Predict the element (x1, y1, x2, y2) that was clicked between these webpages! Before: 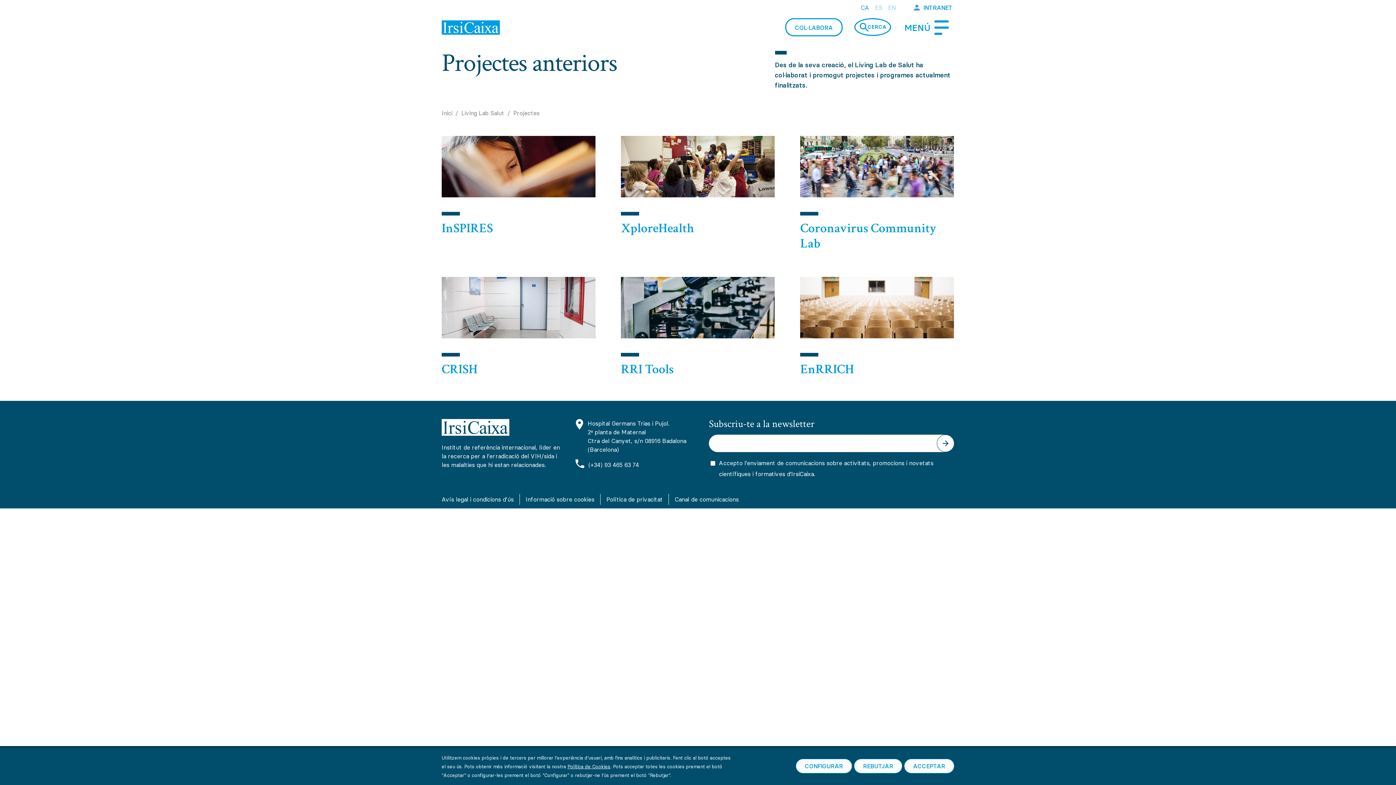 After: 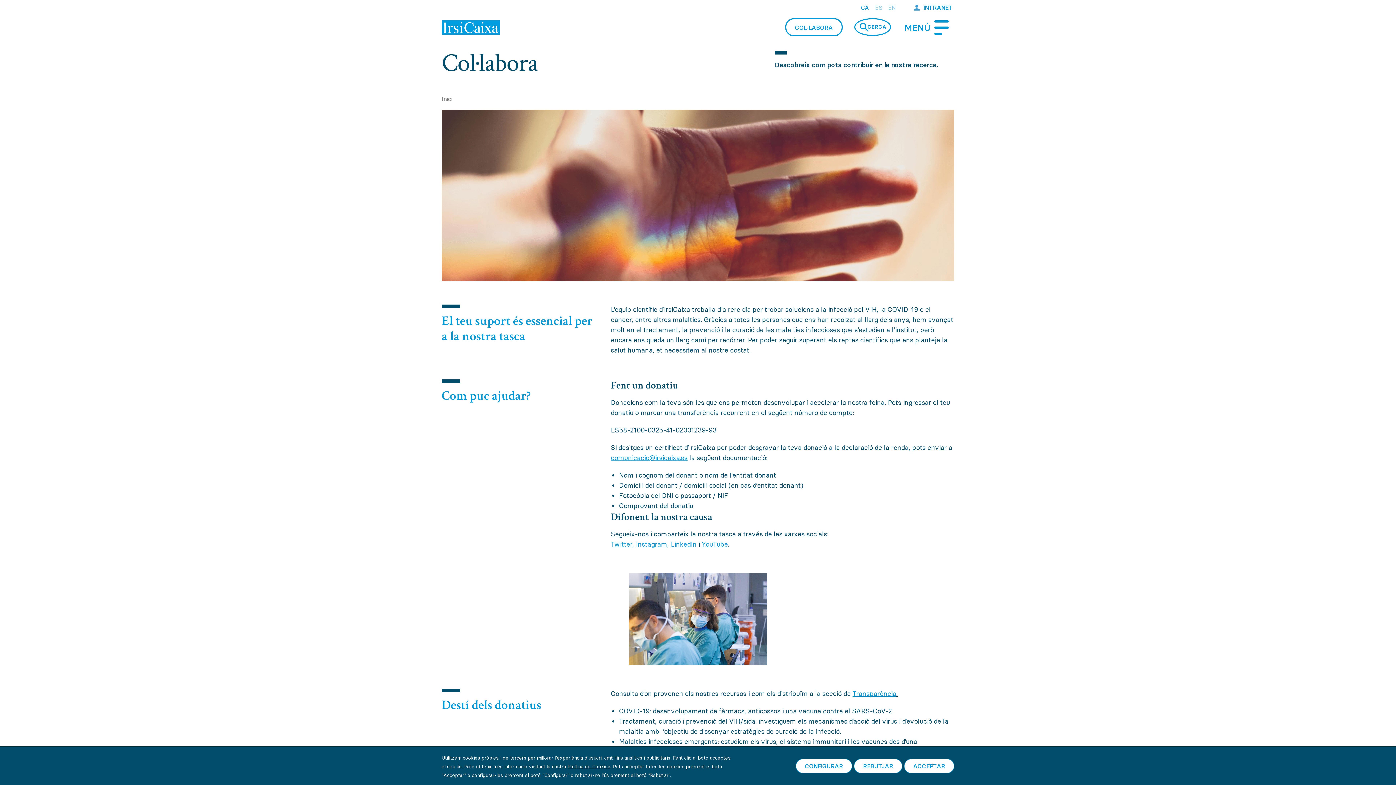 Action: label: COL·LABORA bbox: (785, 18, 842, 36)